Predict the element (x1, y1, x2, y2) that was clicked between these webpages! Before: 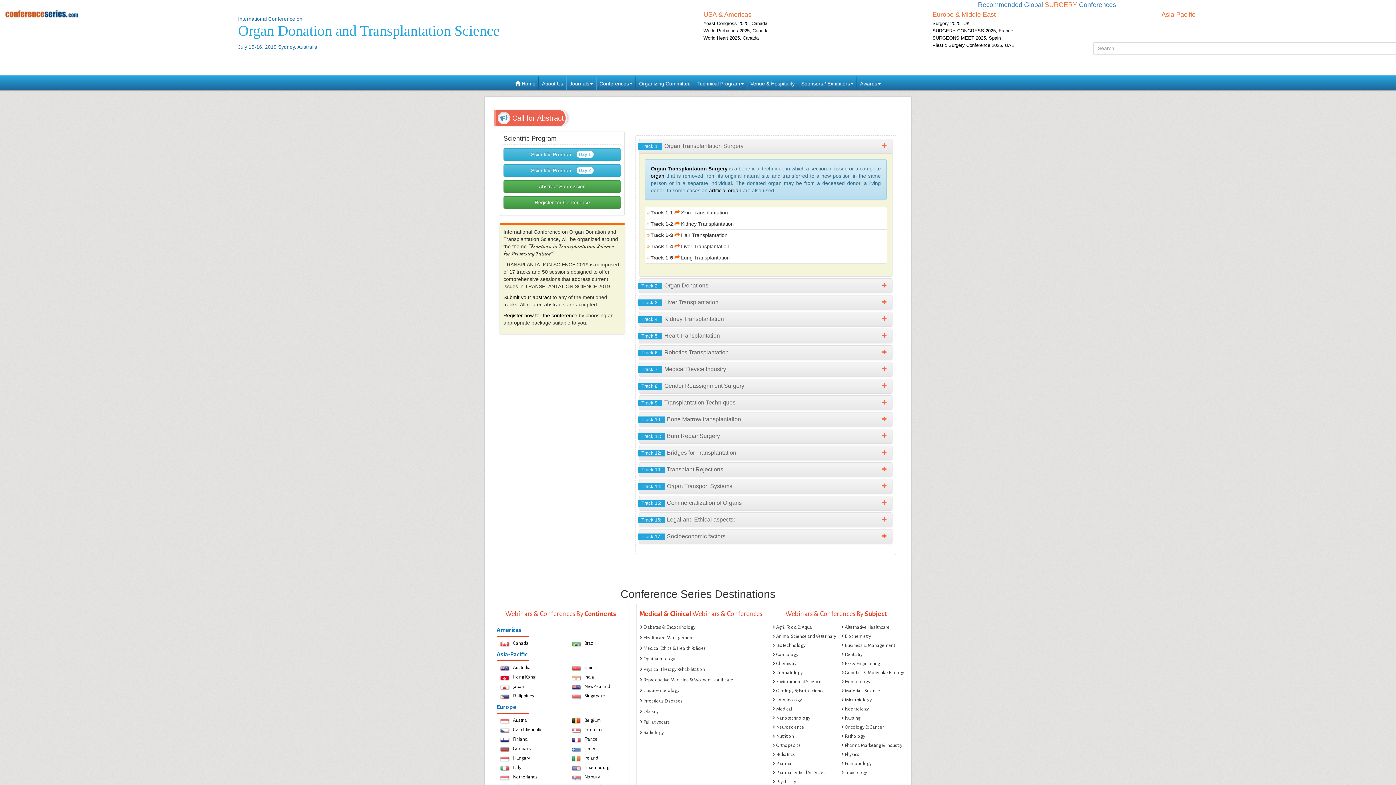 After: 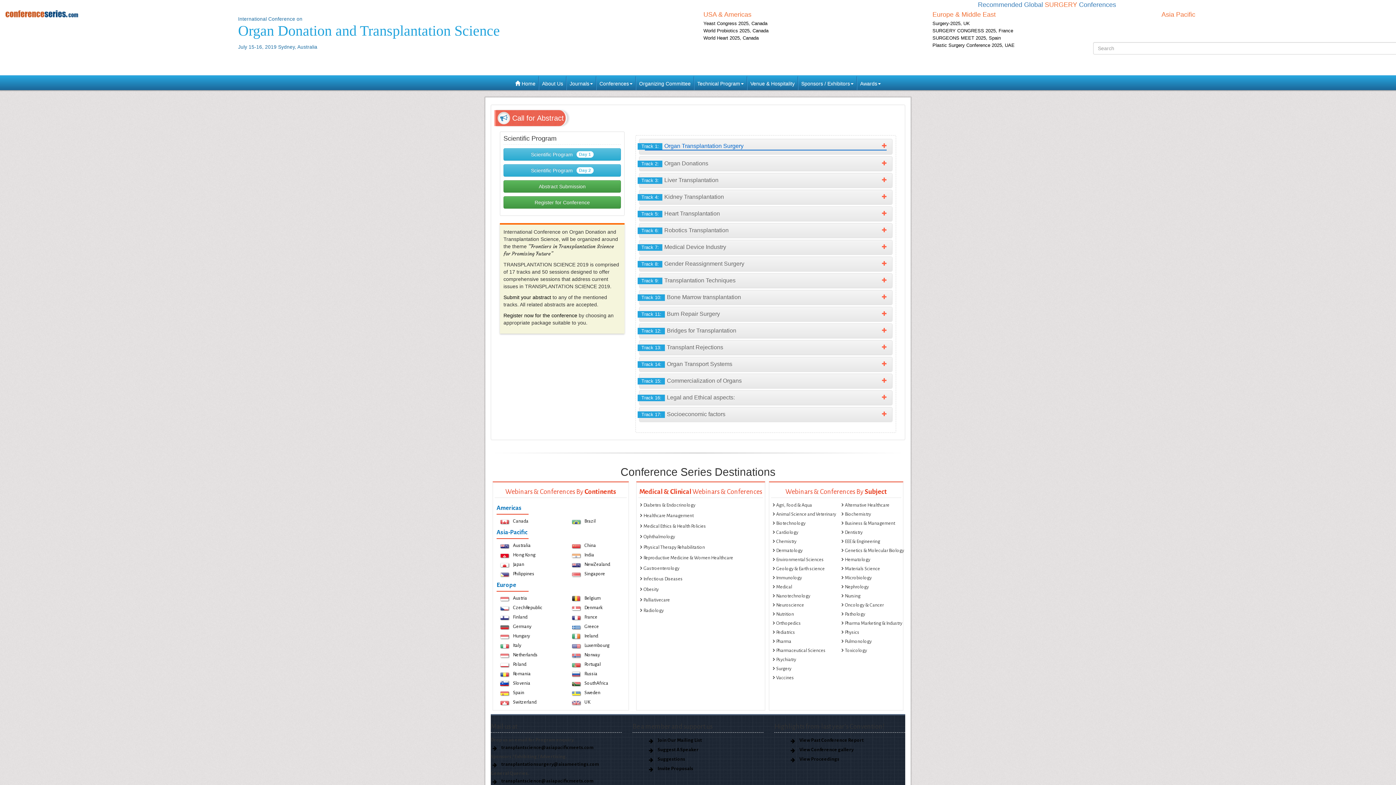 Action: label: Track 1:Organ Transplantation Surgery bbox: (645, 142, 886, 149)